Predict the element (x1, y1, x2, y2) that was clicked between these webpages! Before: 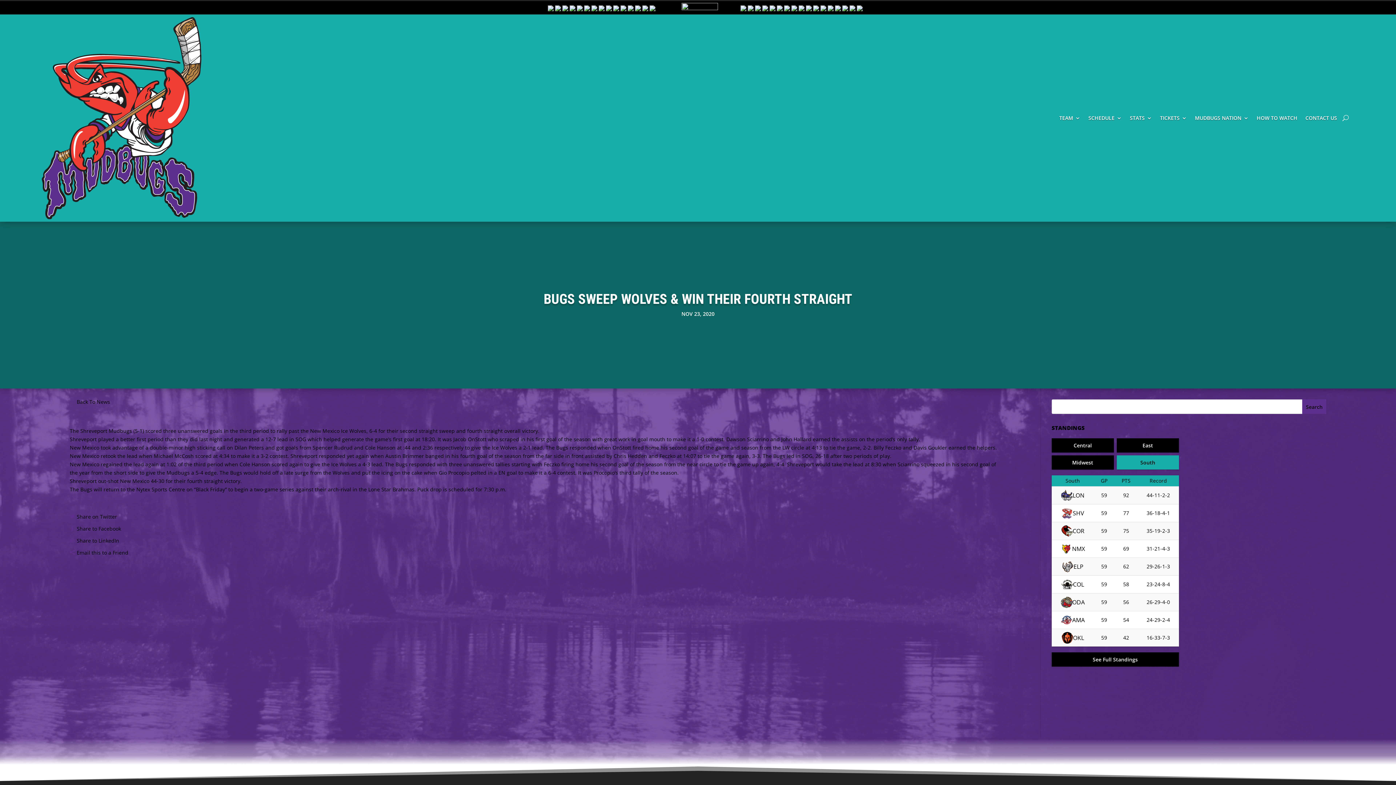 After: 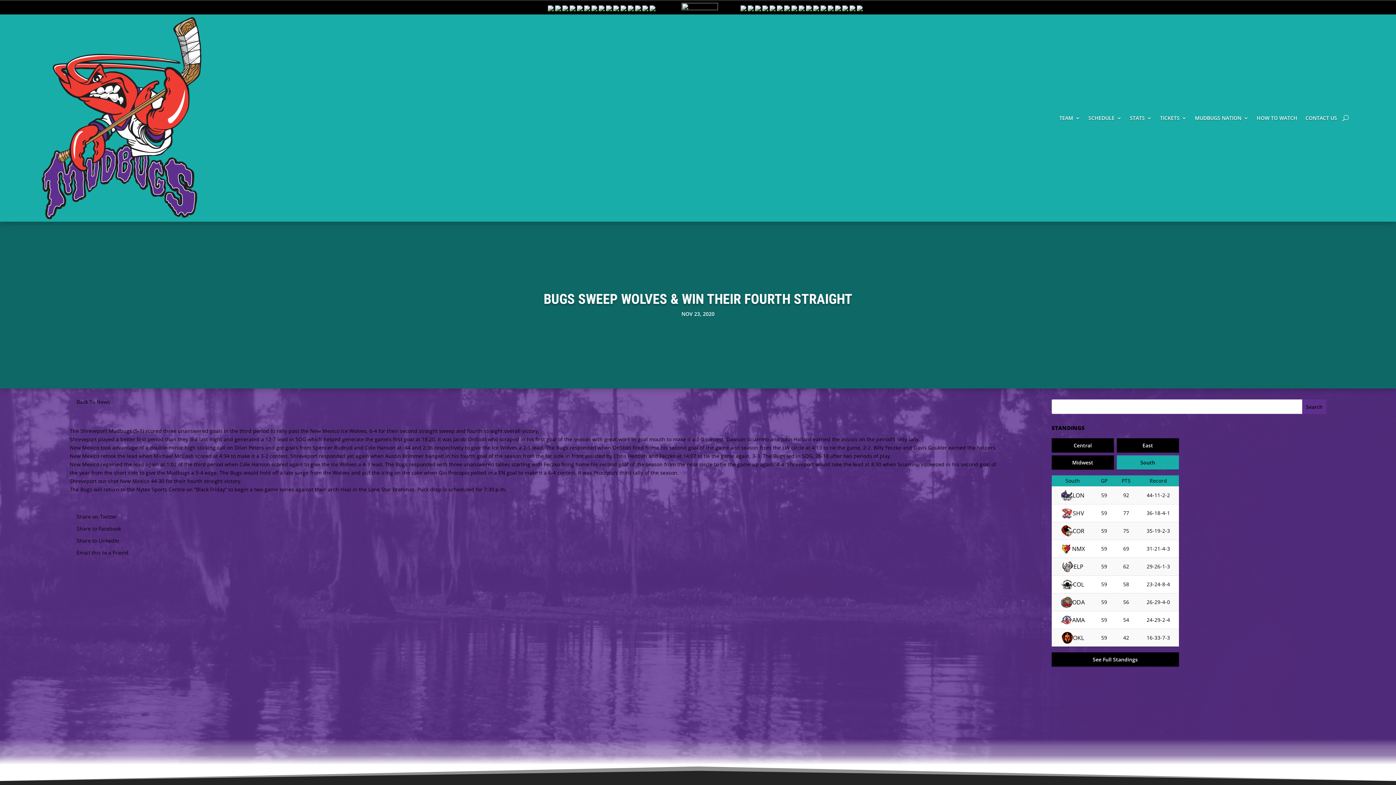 Action: bbox: (561, 4, 569, 11)